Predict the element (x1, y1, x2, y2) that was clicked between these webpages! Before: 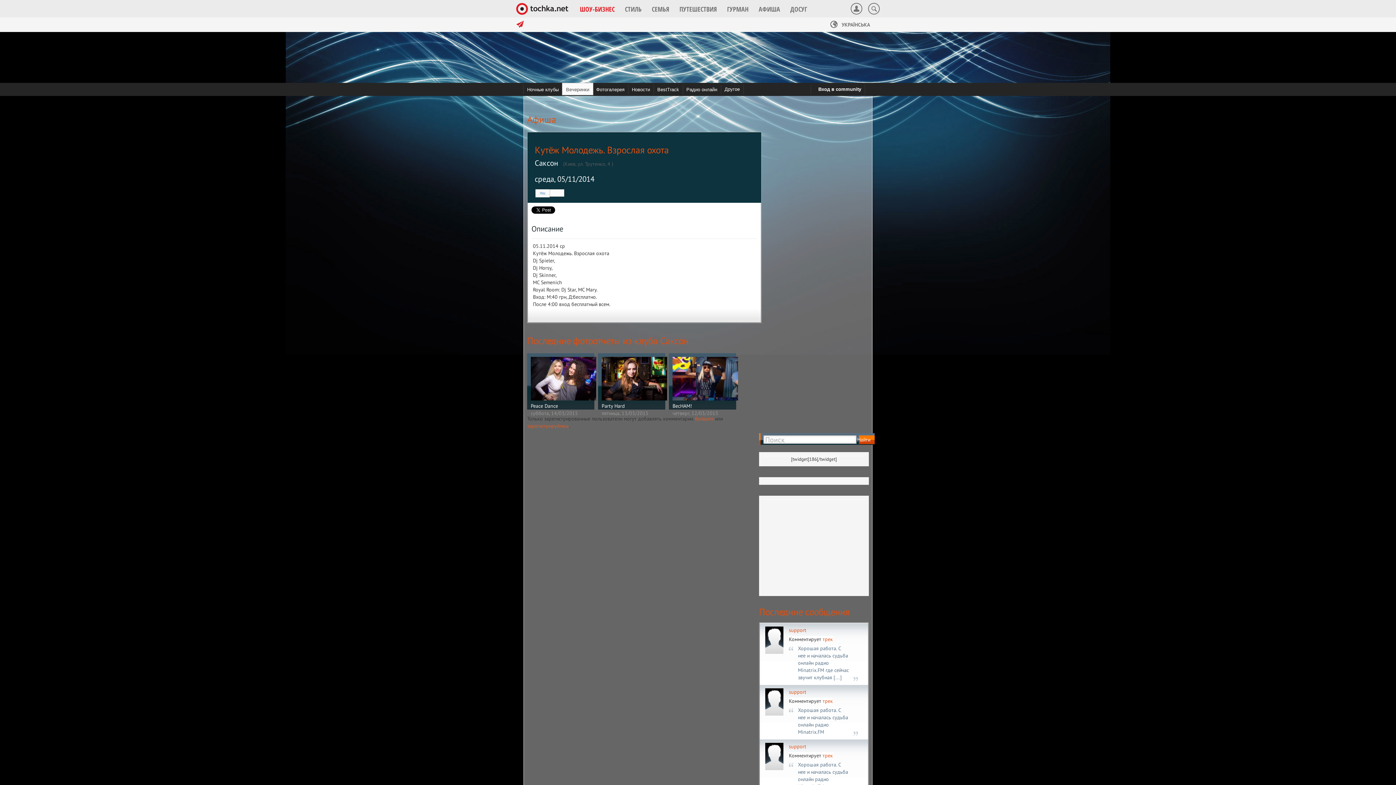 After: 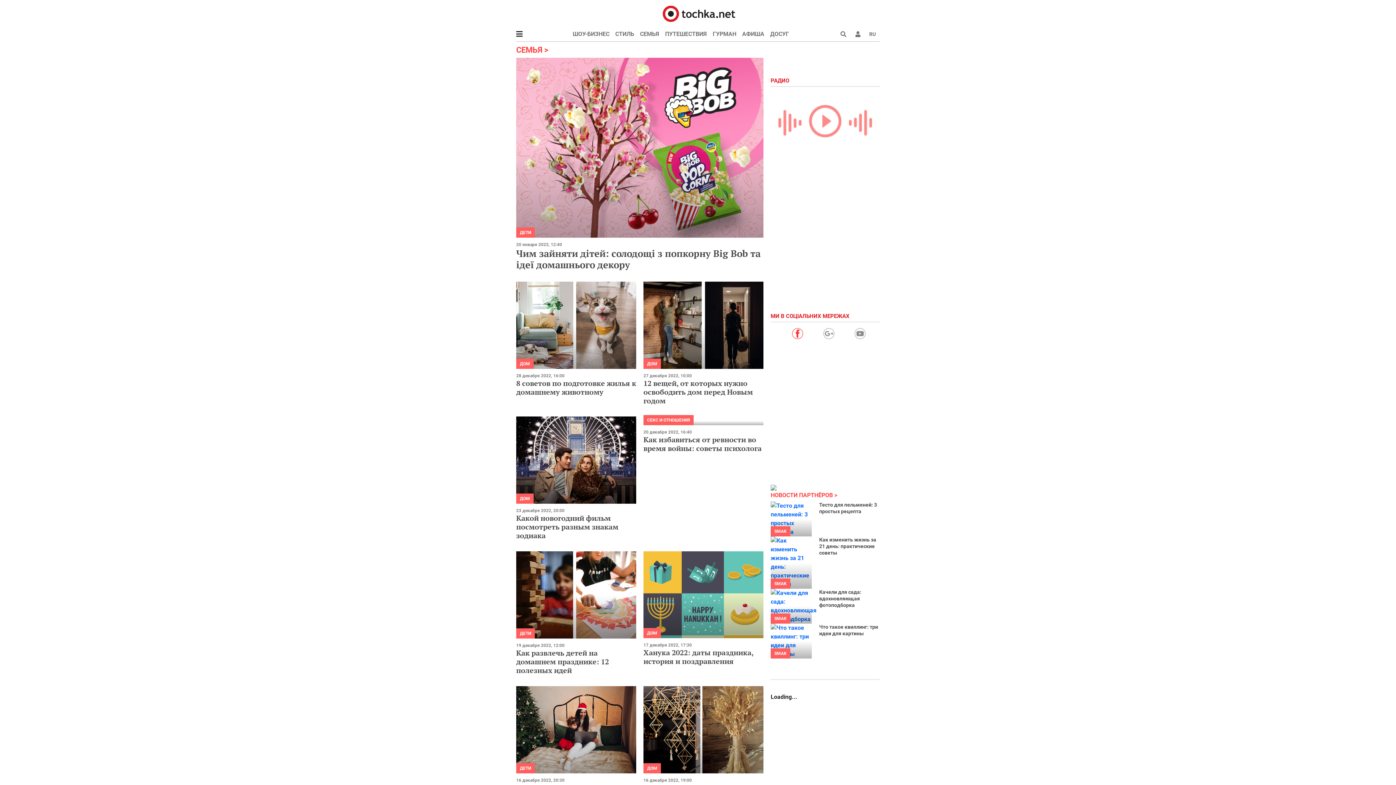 Action: label: СЕМЬЯ bbox: (652, 5, 669, 12)